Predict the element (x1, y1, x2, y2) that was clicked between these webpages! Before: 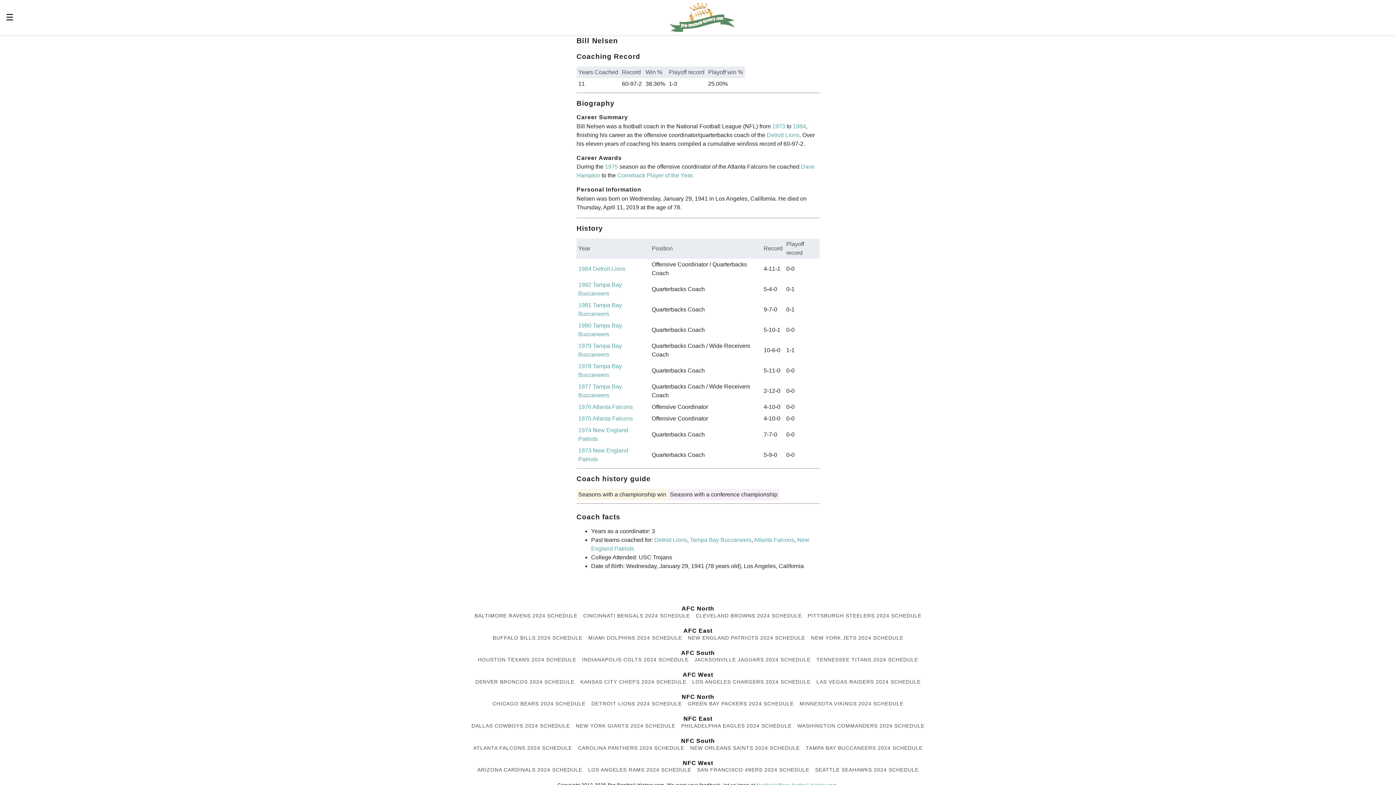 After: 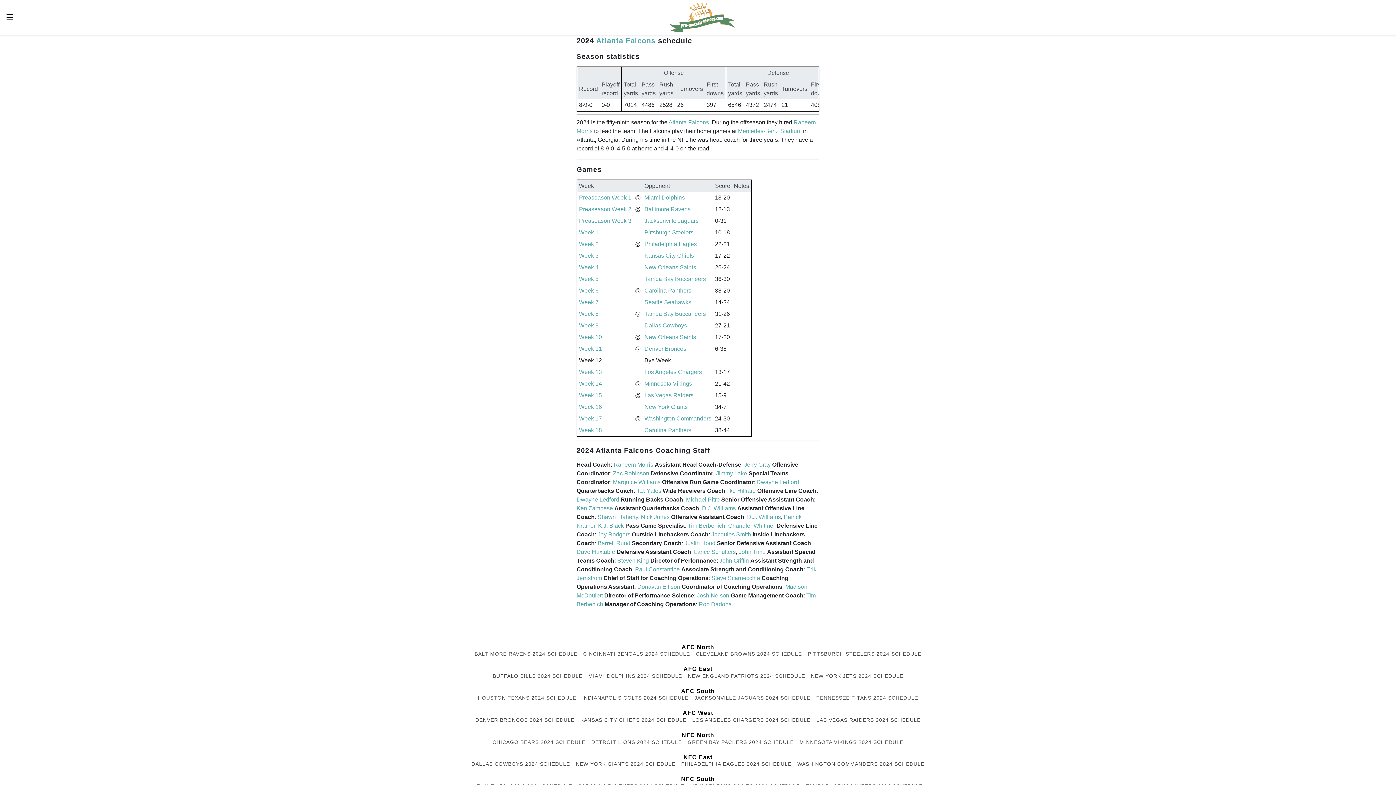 Action: label: ATLANTA FALCONS 2024 SCHEDULE bbox: (473, 745, 572, 751)